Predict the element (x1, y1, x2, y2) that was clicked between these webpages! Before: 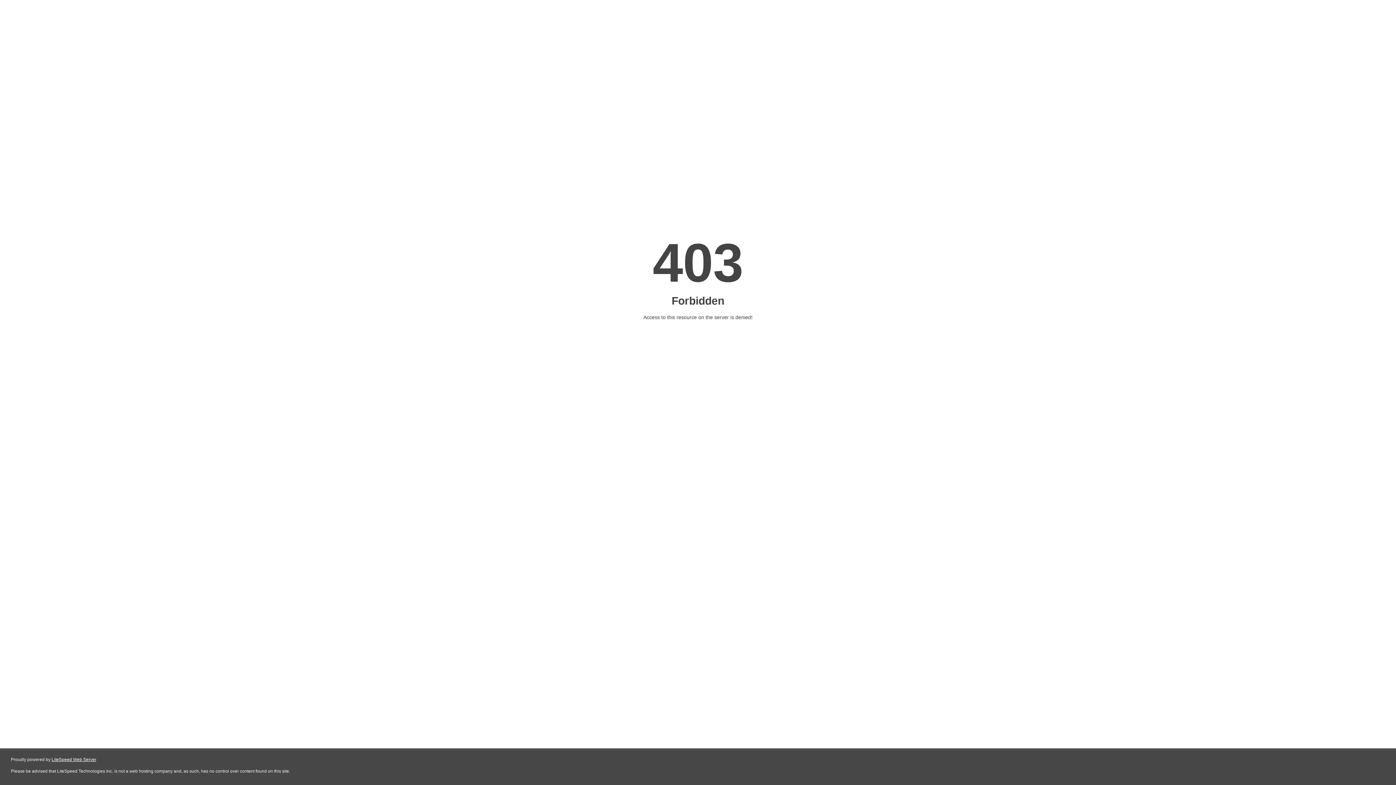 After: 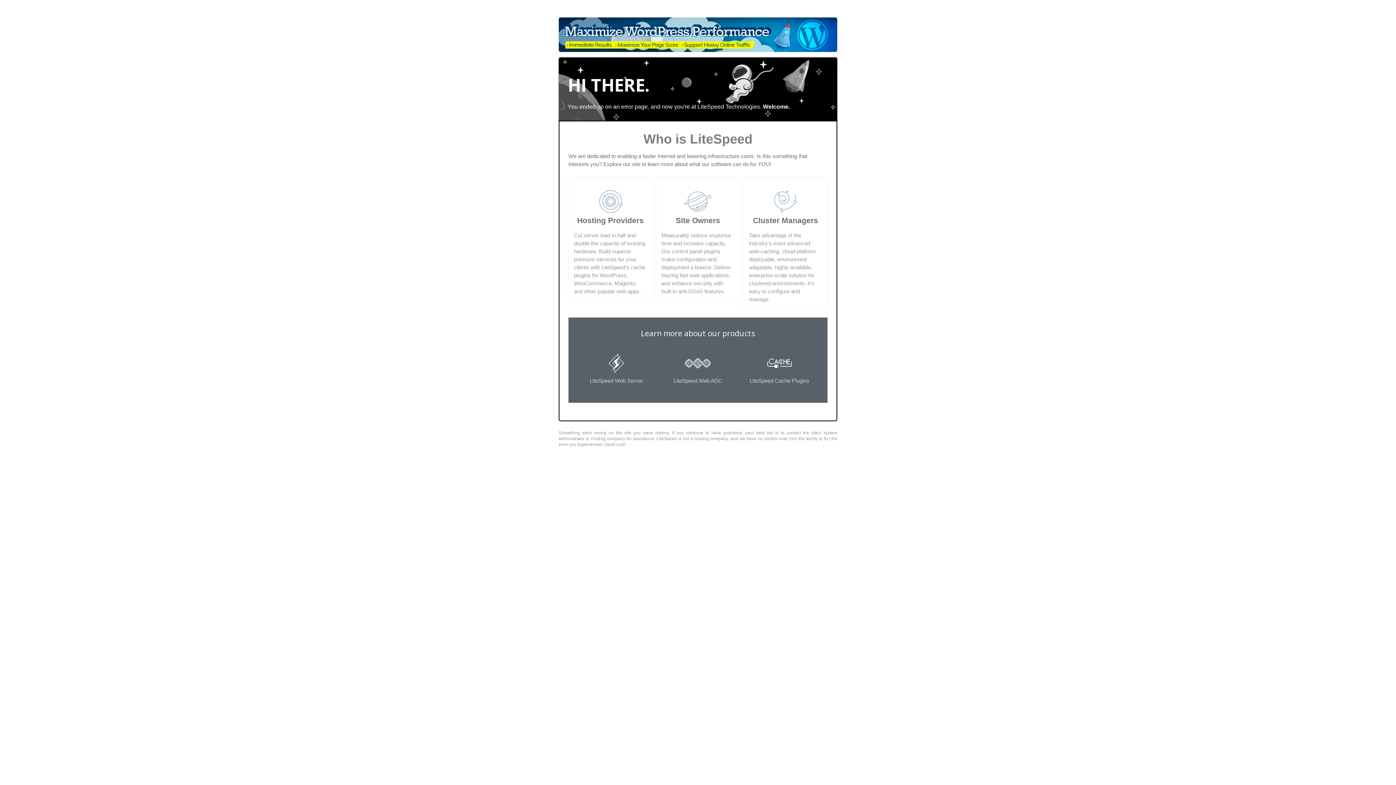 Action: label: LiteSpeed Web Server bbox: (51, 757, 96, 762)